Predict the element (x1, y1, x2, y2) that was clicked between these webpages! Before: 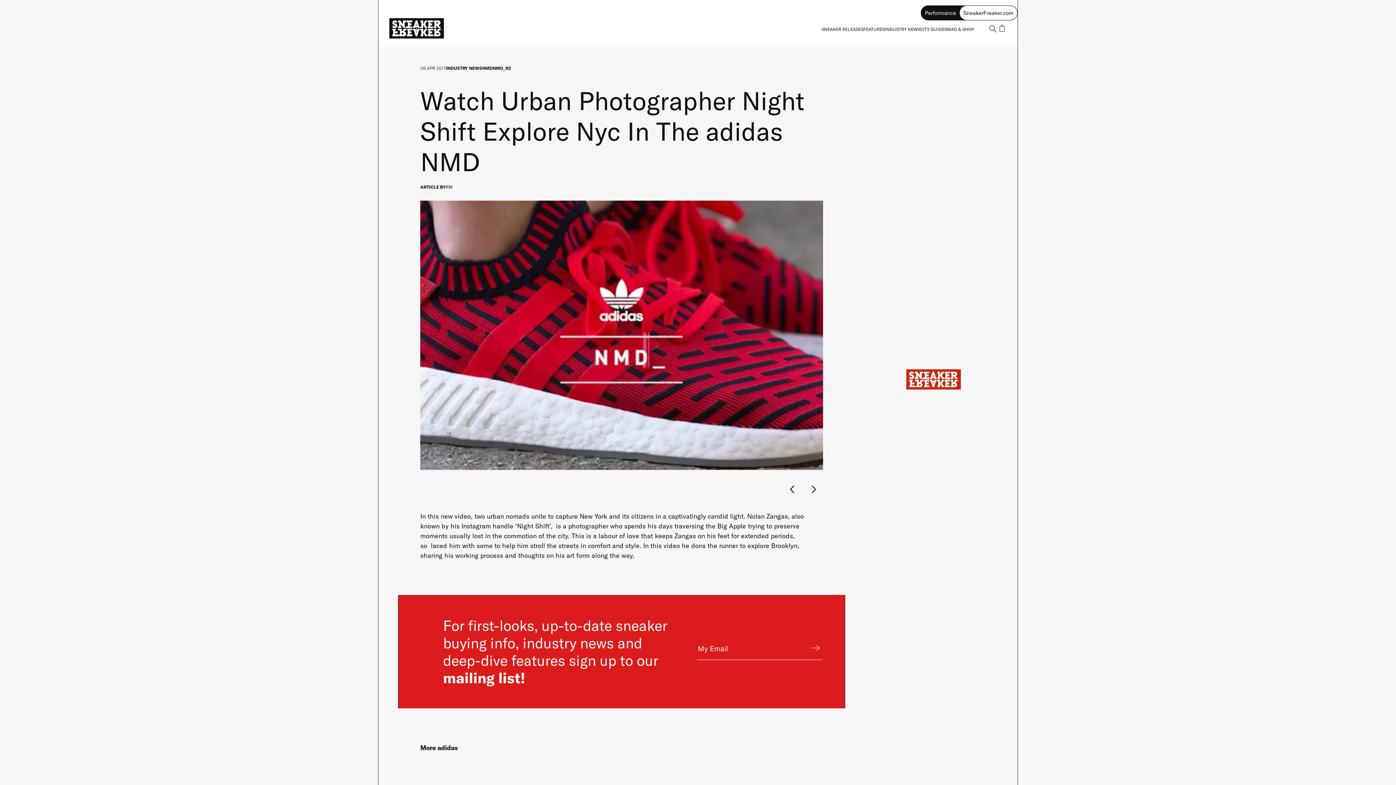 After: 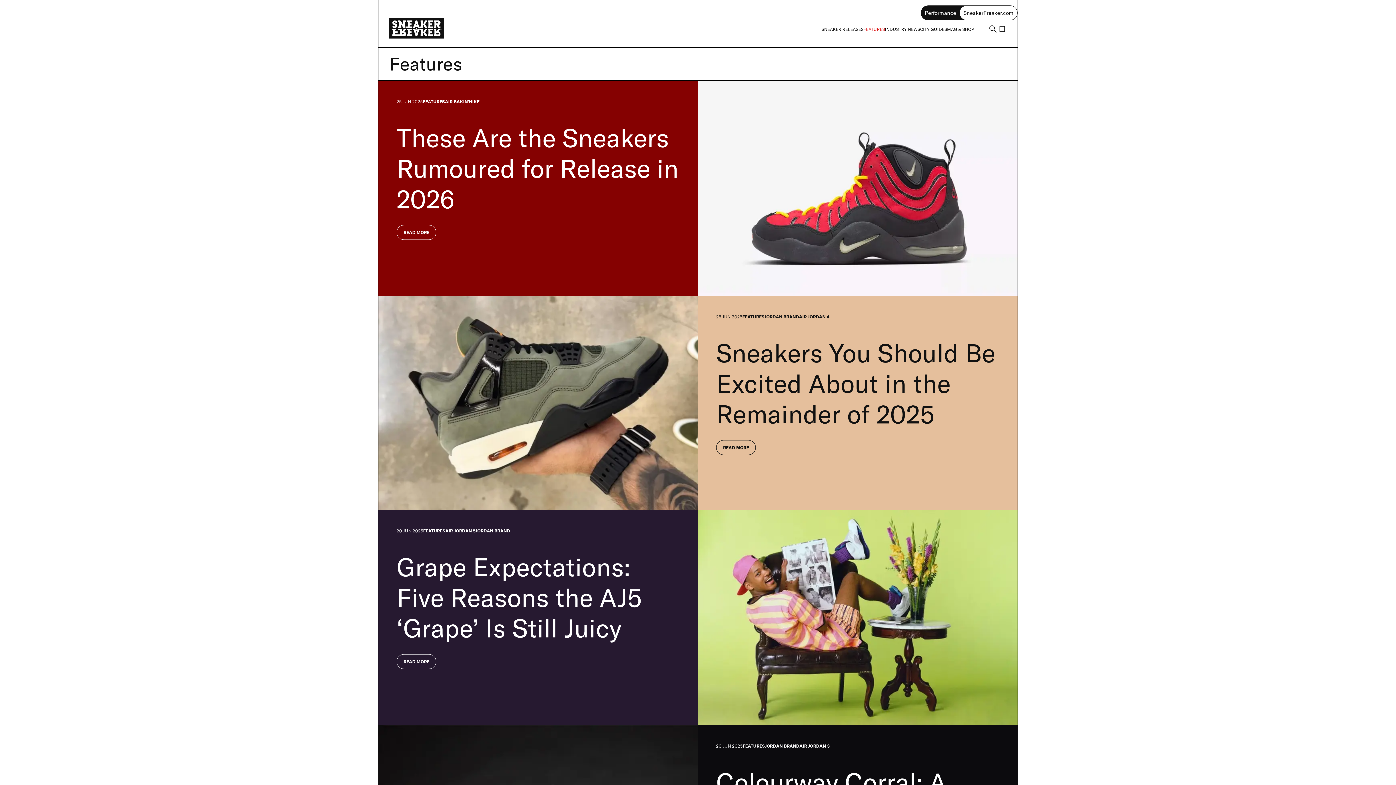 Action: label: FEATURES bbox: (863, 26, 885, 31)